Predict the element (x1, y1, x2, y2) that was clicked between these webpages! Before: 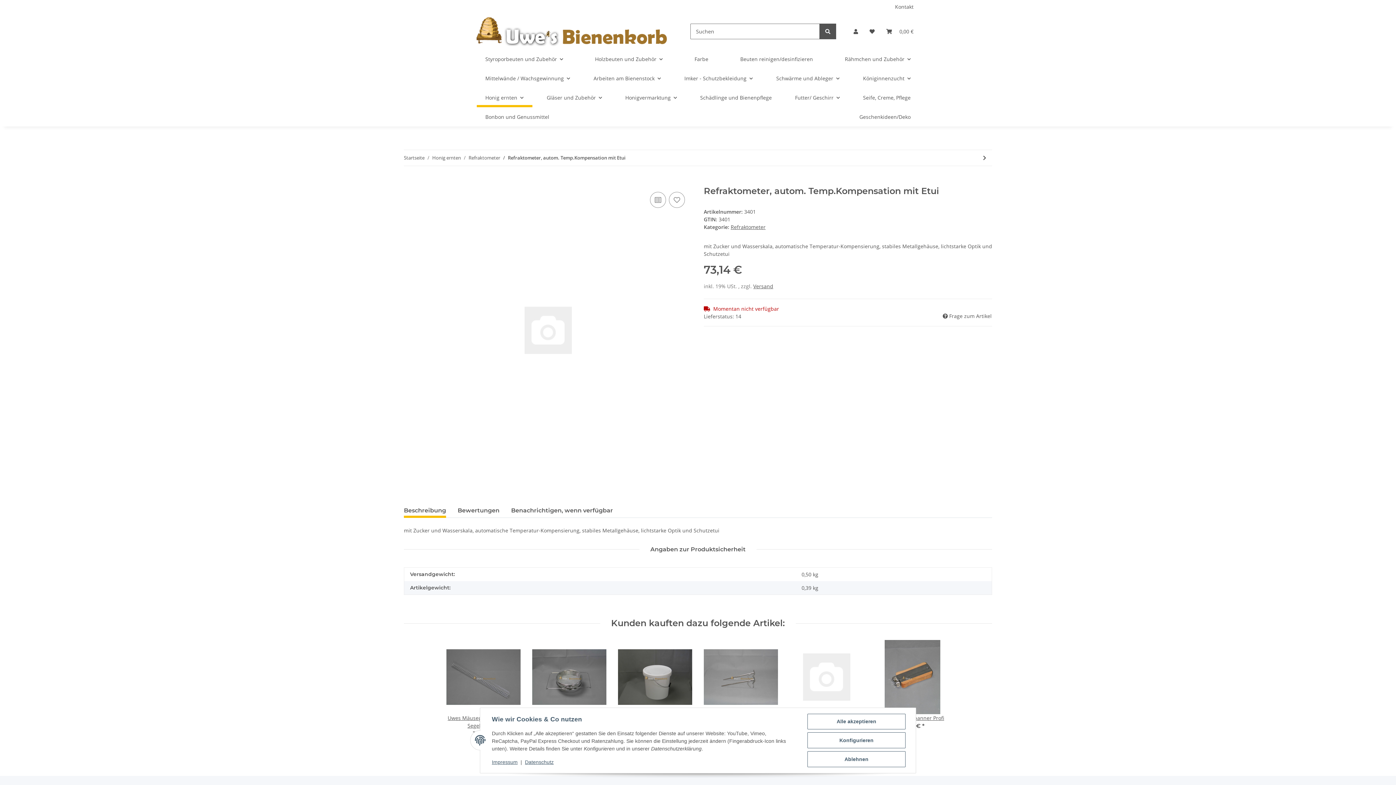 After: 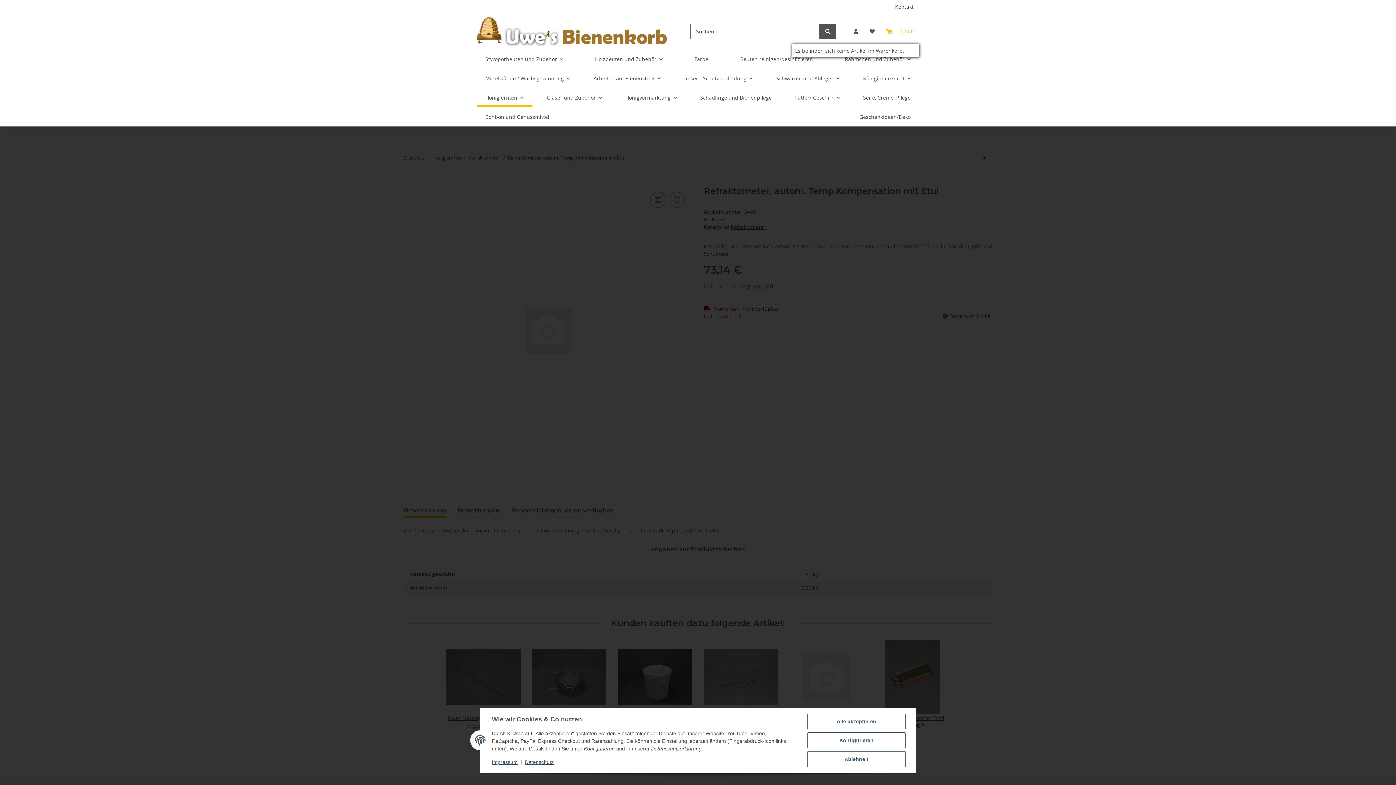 Action: bbox: (880, 18, 919, 44) label: Warenkorb